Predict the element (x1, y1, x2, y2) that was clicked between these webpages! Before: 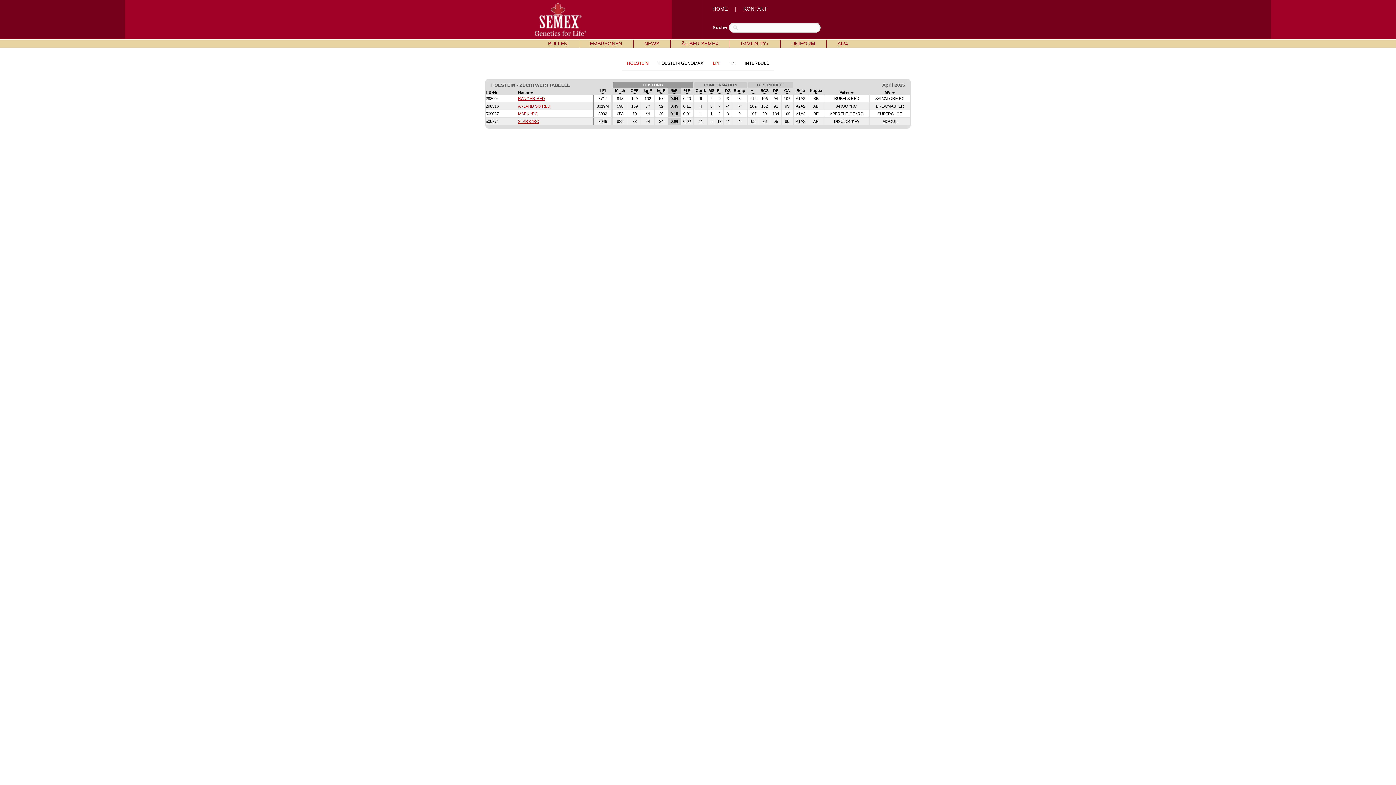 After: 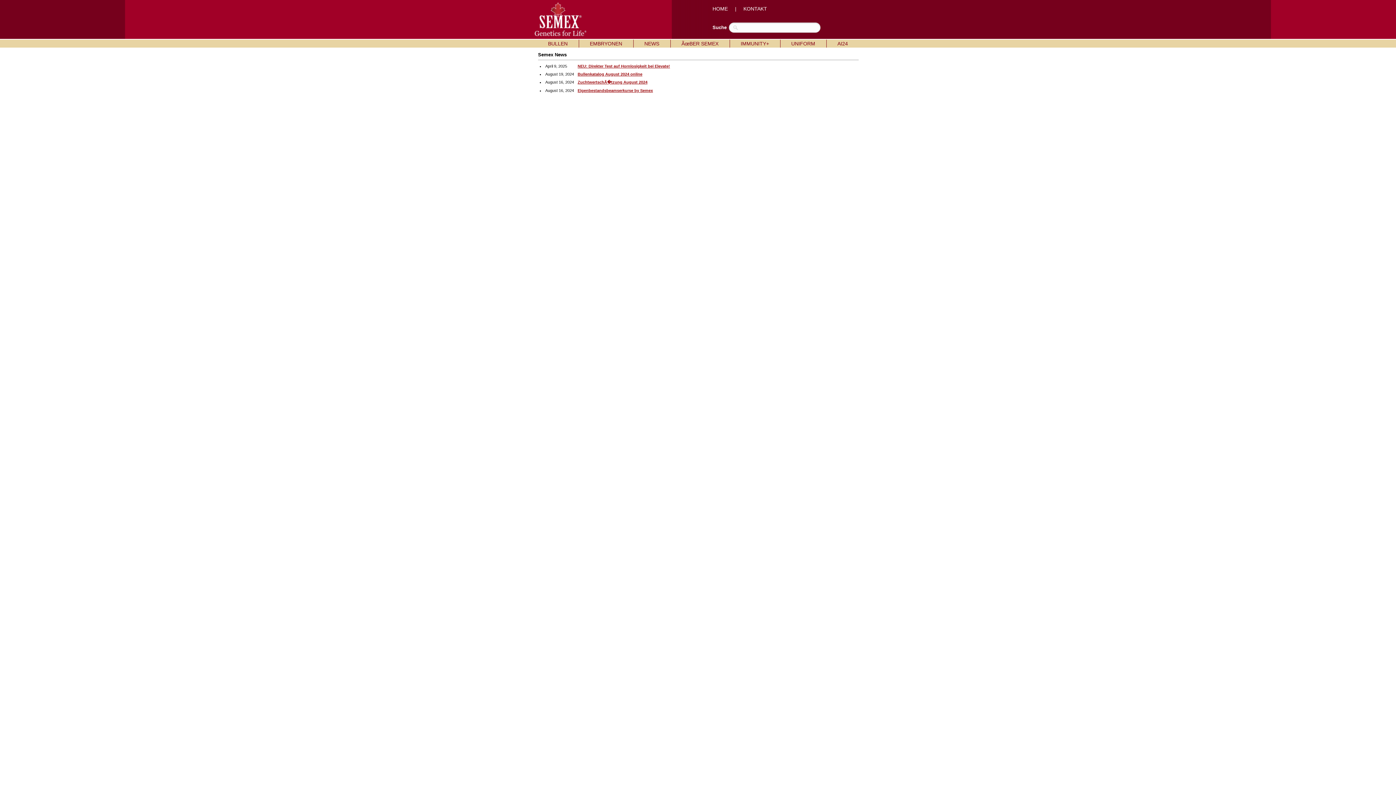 Action: label: NEWS bbox: (644, 40, 659, 47)